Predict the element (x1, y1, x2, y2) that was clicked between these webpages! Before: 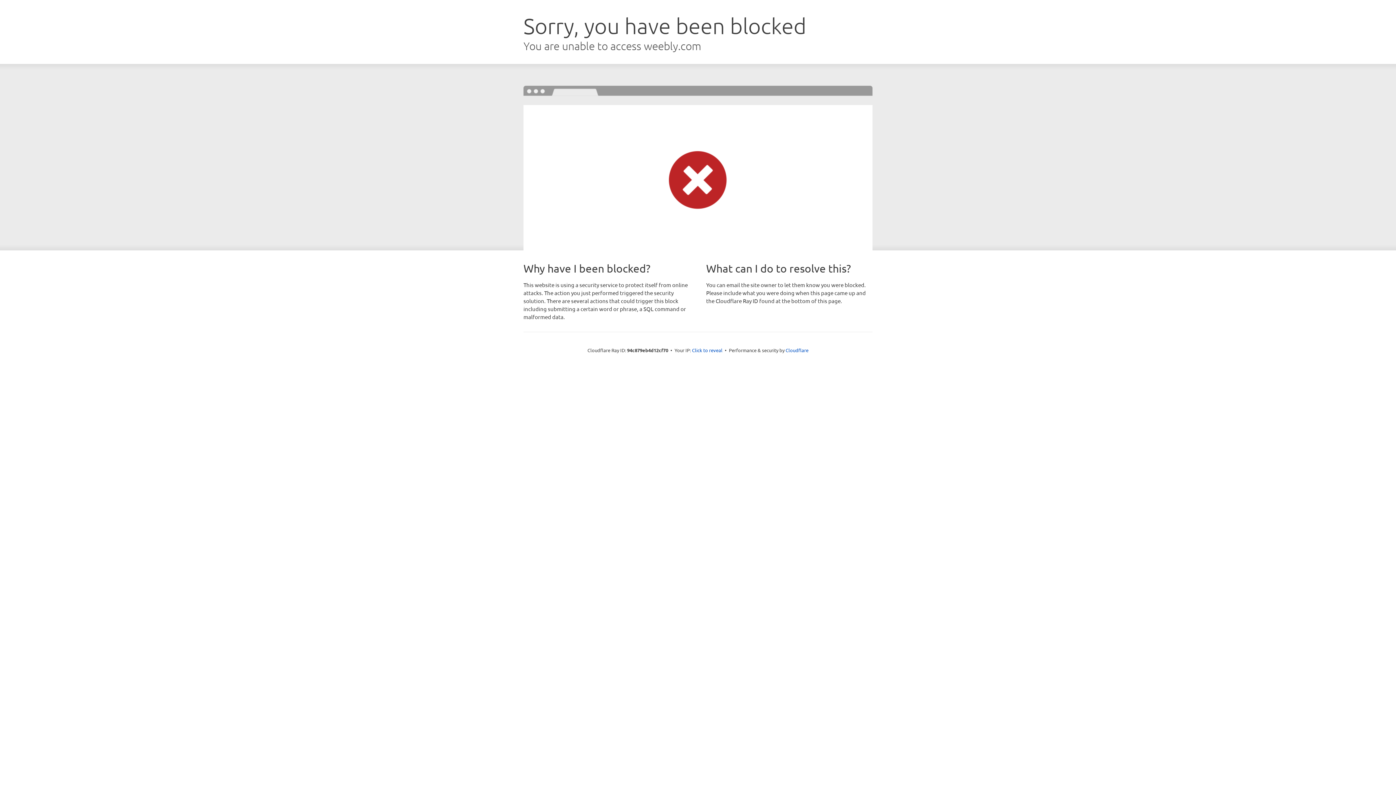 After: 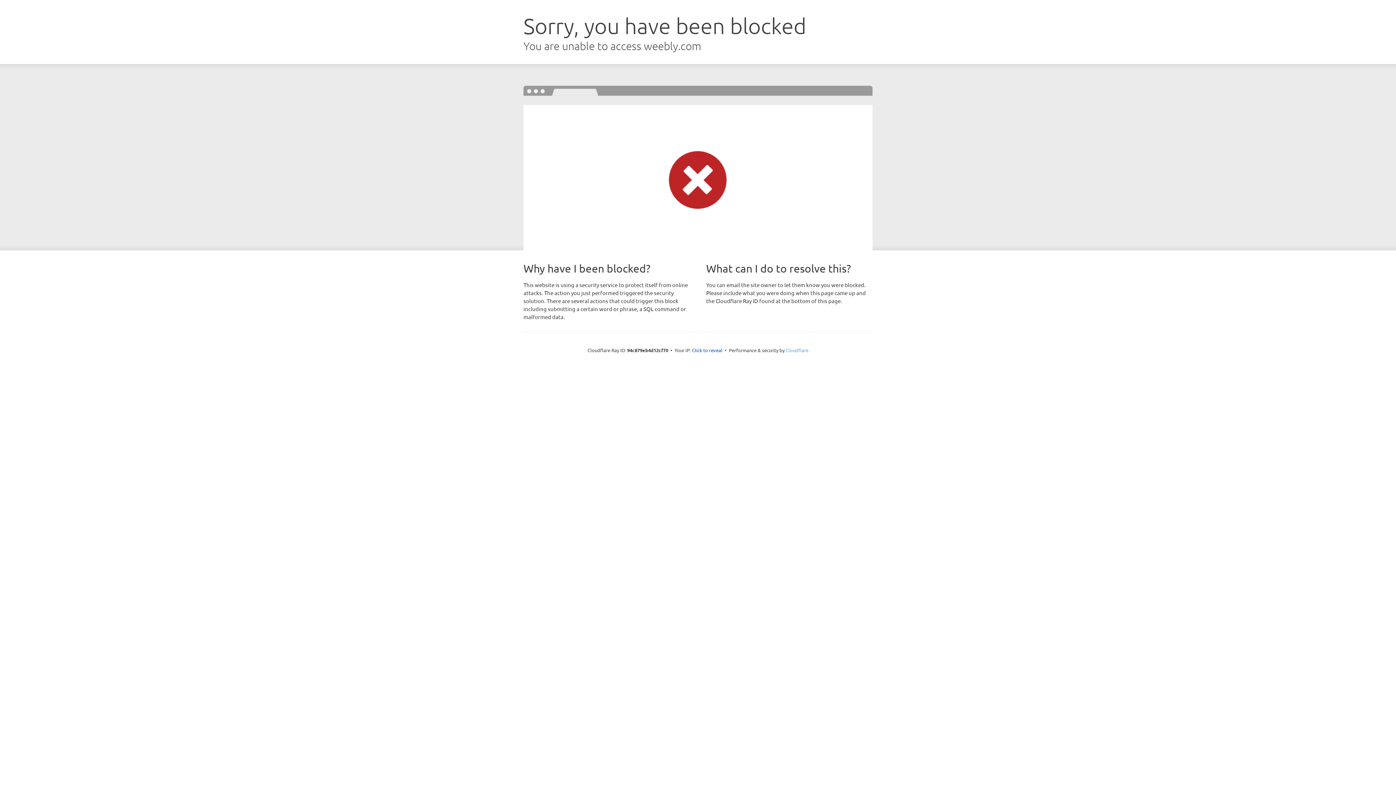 Action: bbox: (785, 347, 808, 353) label: Cloudflare